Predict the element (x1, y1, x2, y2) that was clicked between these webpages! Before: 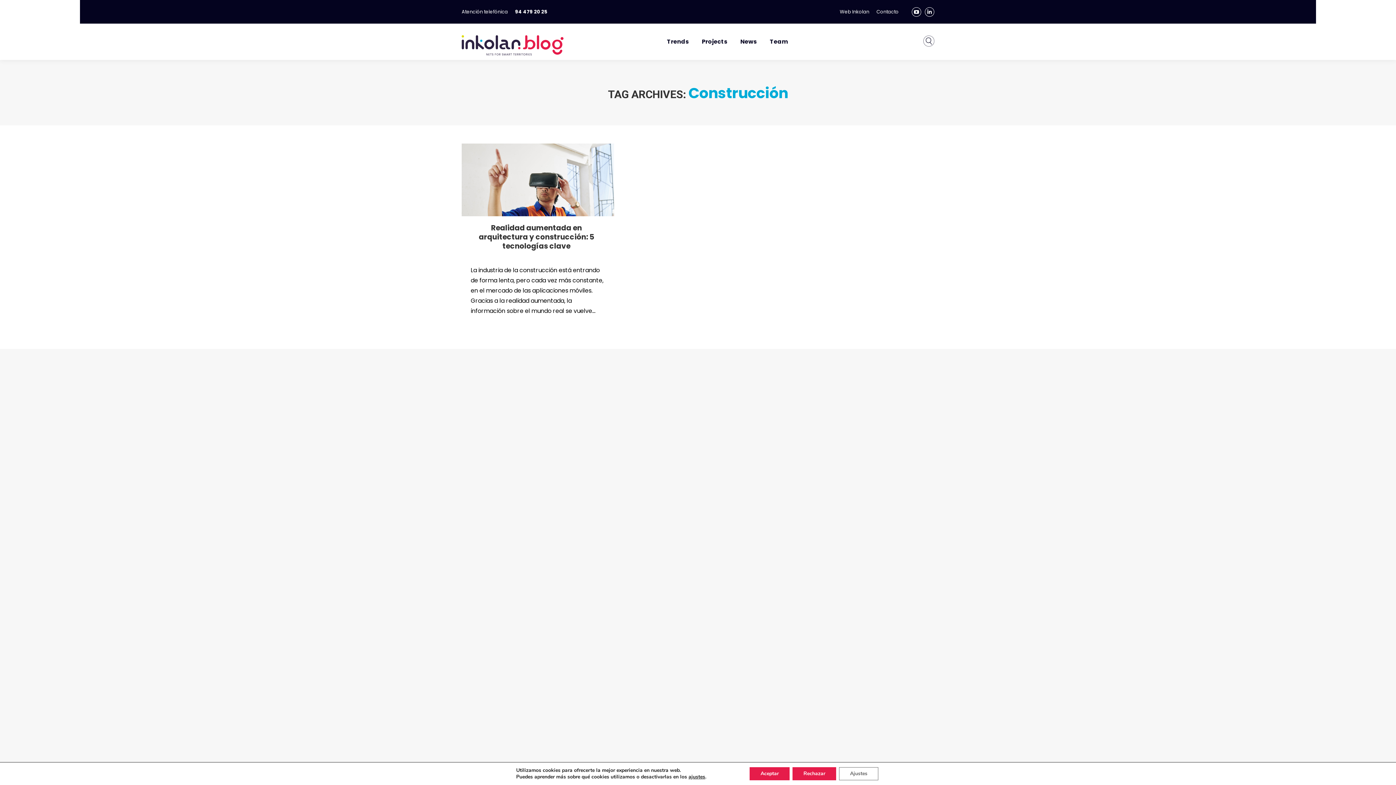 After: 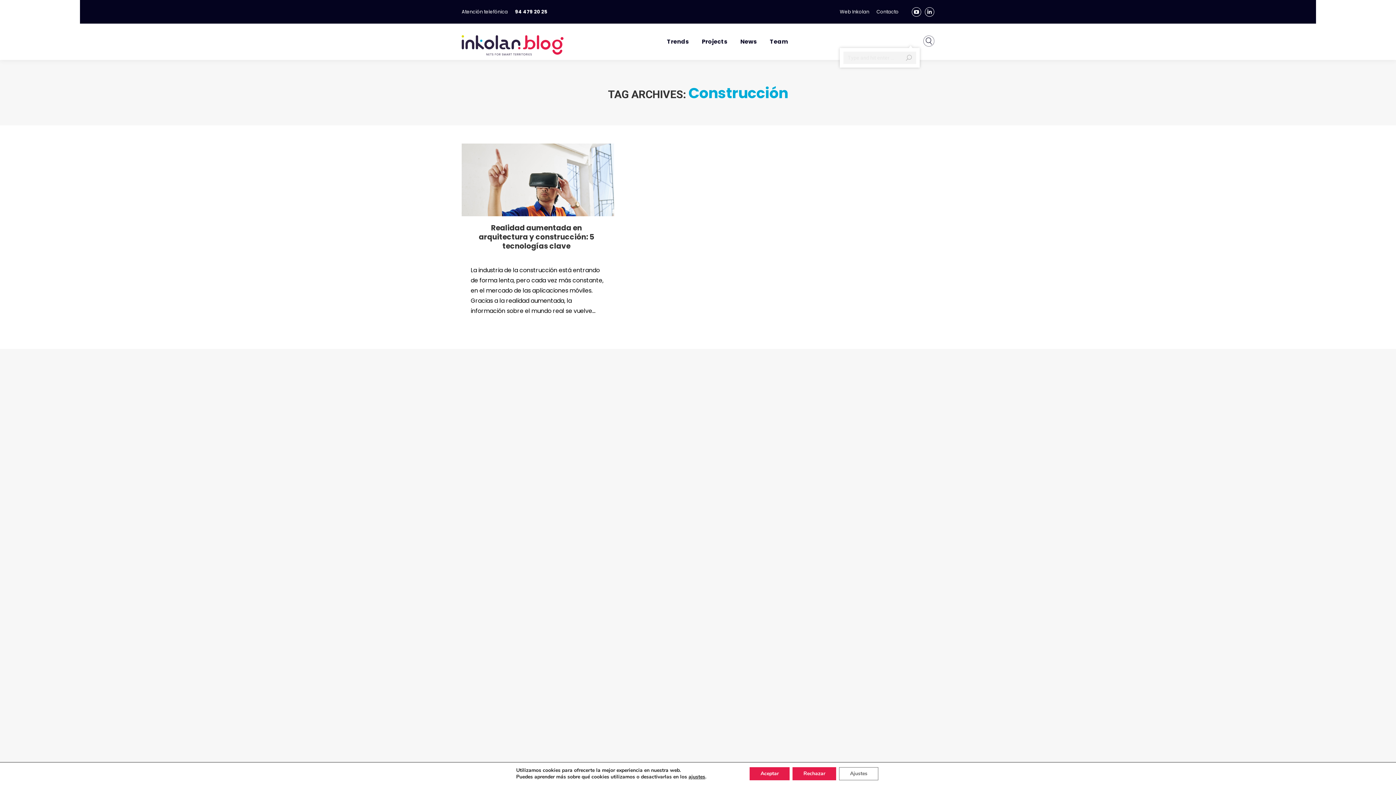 Action: bbox: (891, 38, 916, 44) label: Search